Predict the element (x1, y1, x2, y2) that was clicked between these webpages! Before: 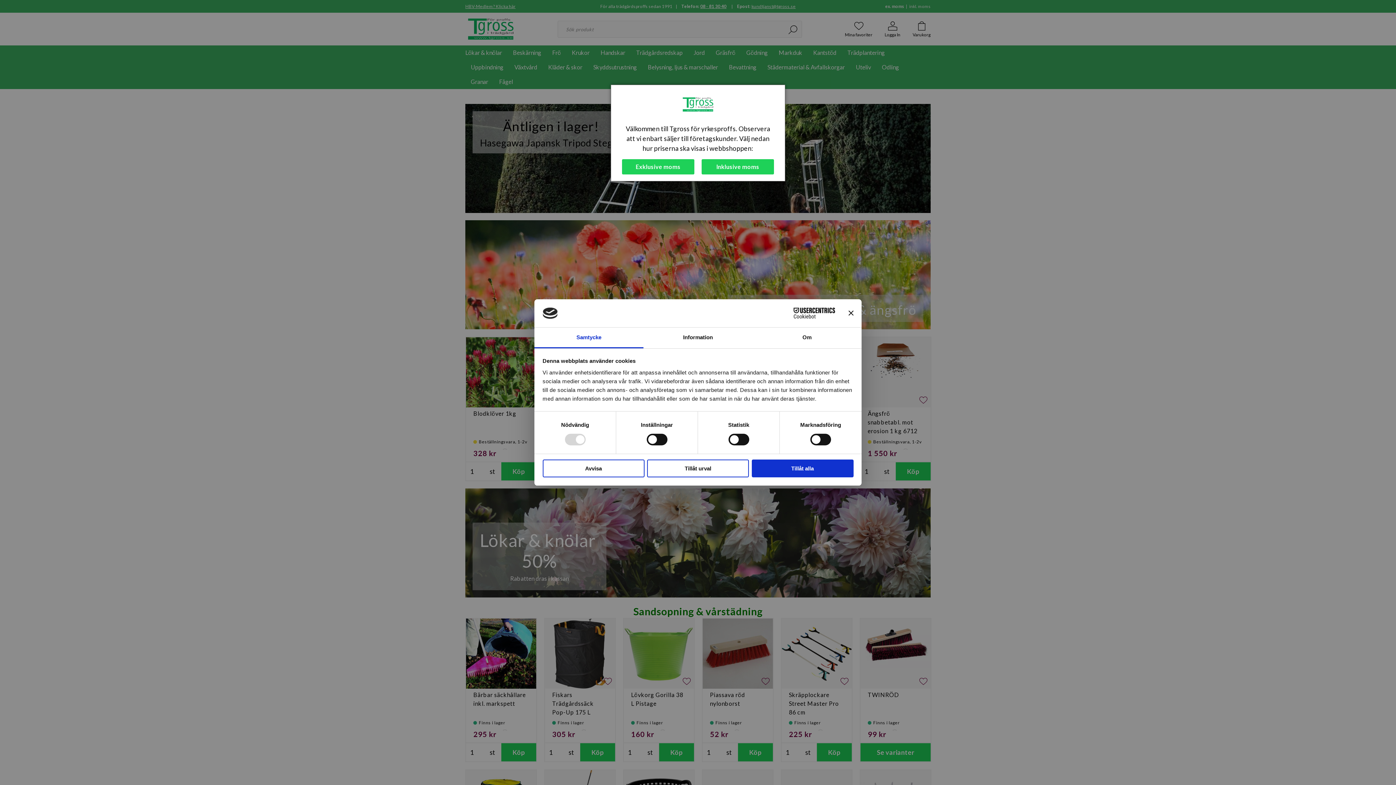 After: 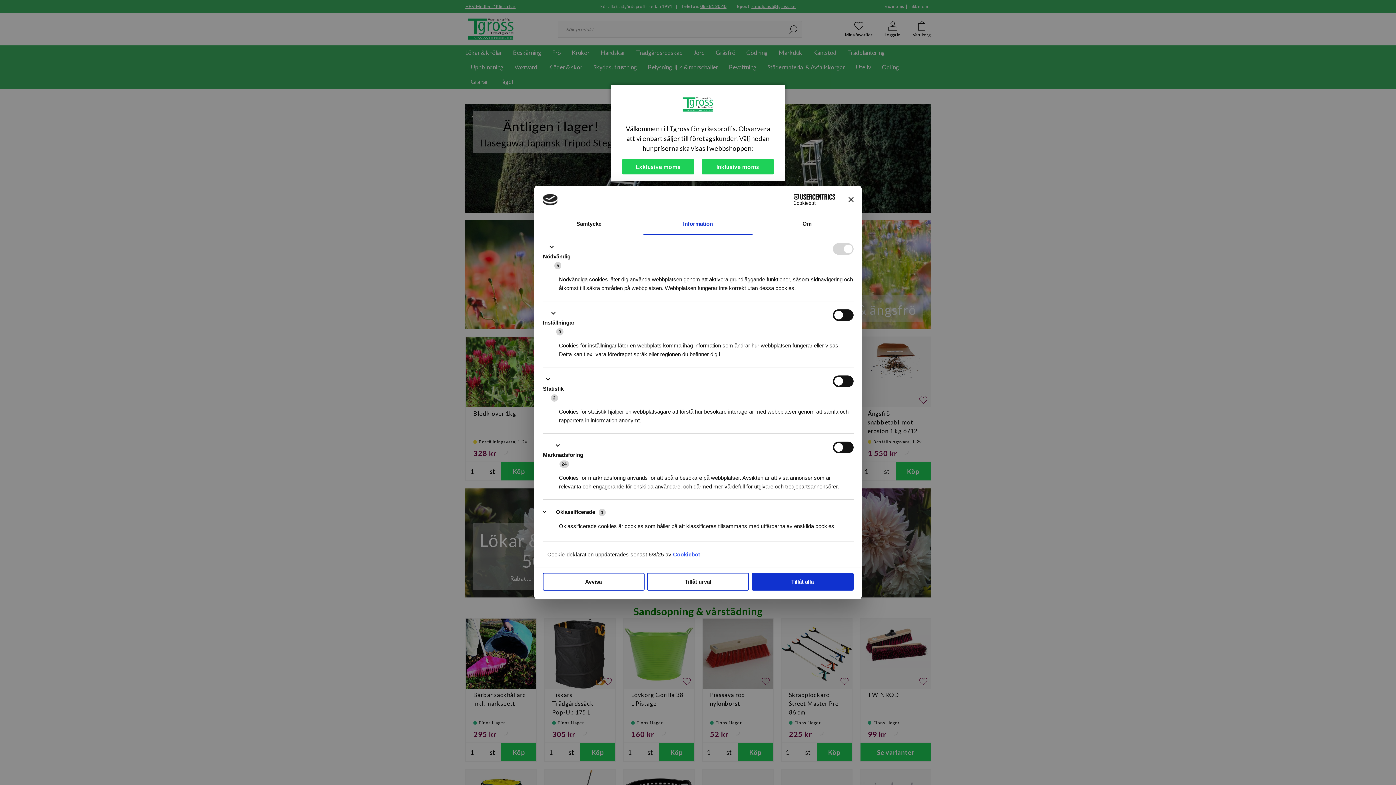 Action: bbox: (643, 327, 752, 348) label: Information